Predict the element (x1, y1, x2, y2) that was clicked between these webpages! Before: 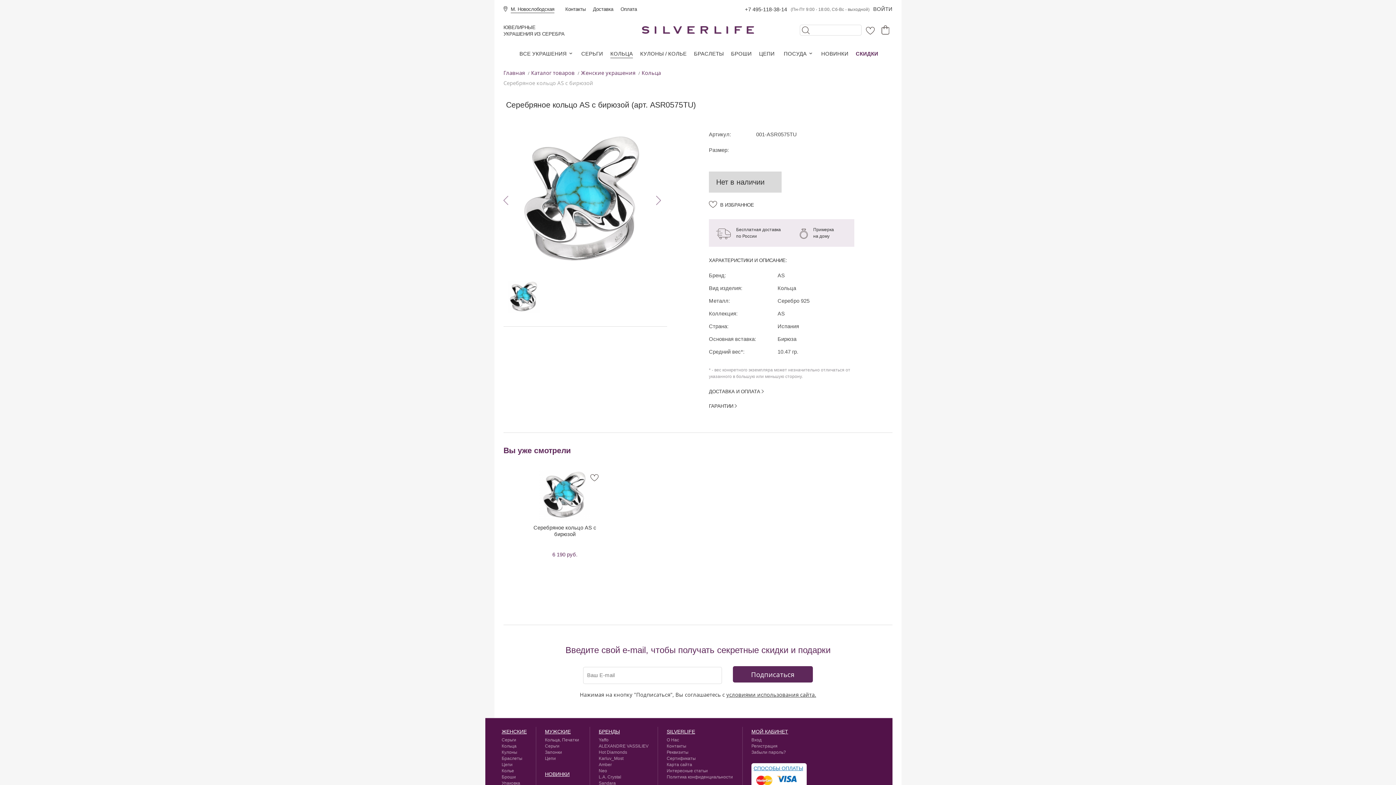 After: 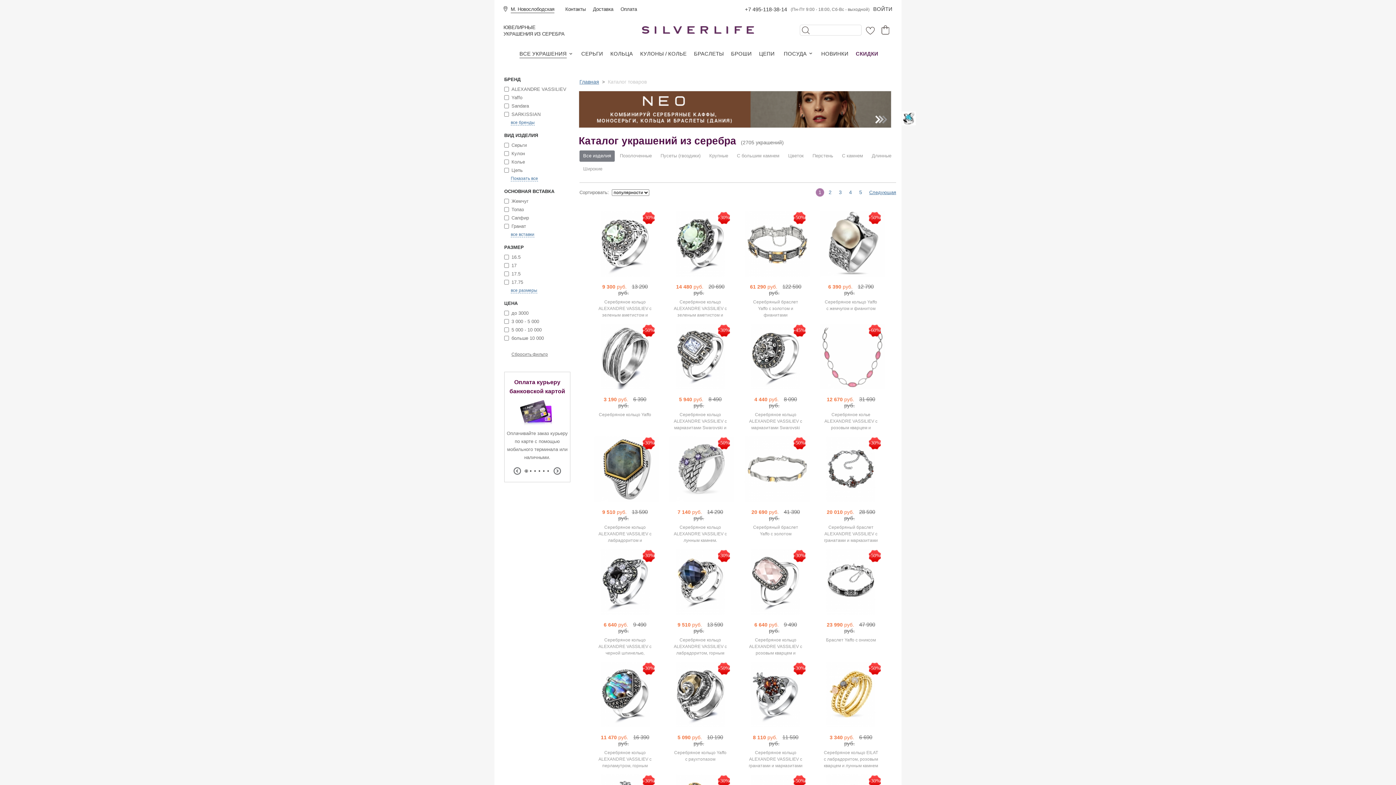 Action: bbox: (519, 49, 566, 57) label: ВСЕ УКРАШЕНИЯ